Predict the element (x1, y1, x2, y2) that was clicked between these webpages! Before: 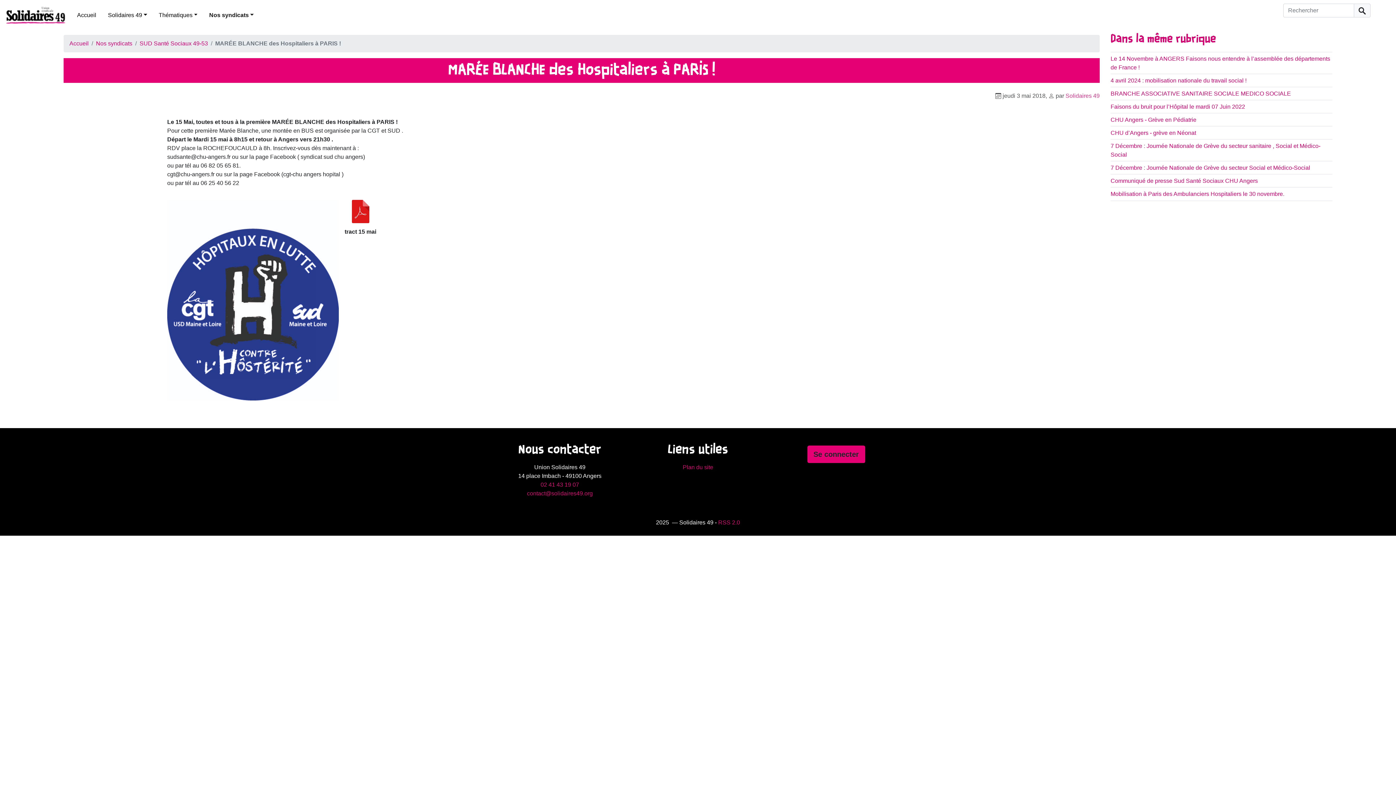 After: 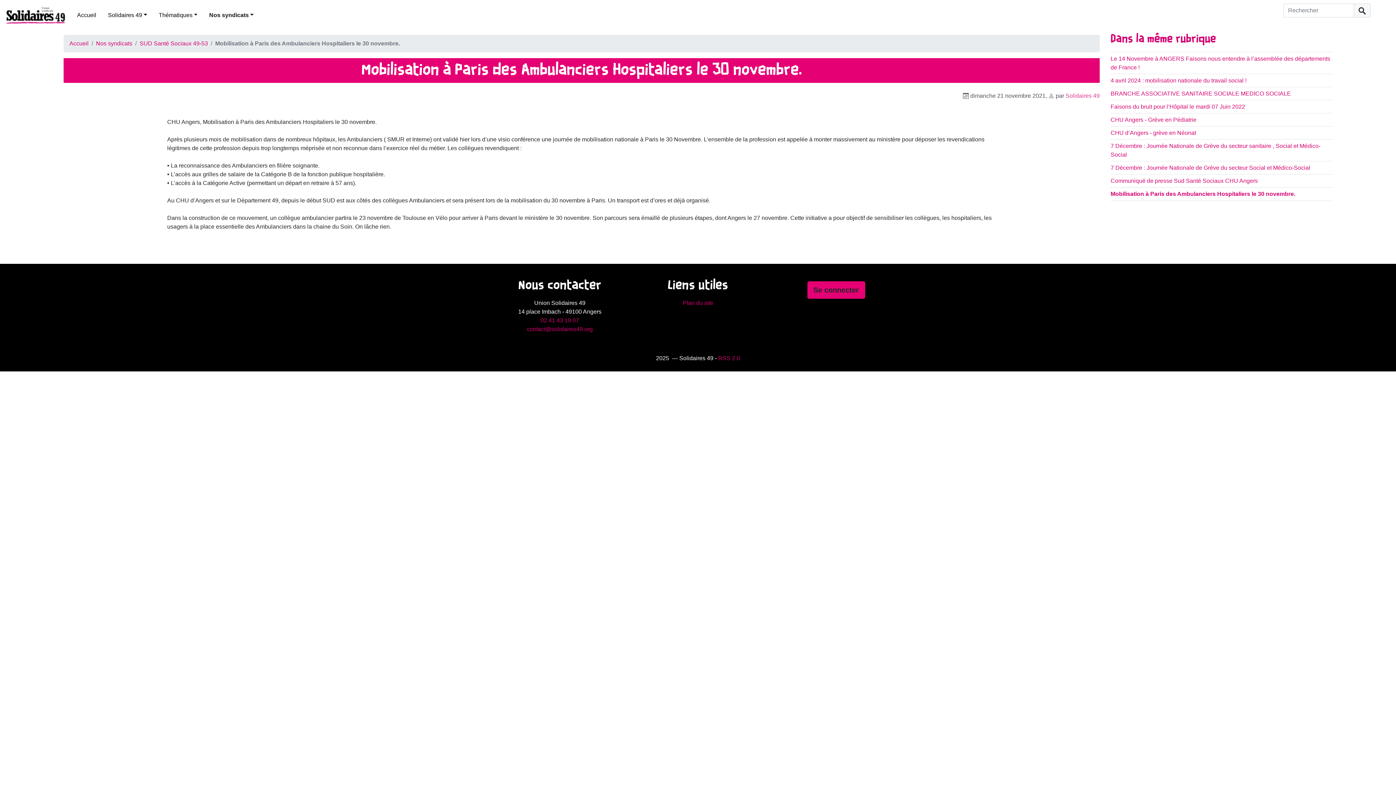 Action: label: Mobilisation à Paris des Ambulanciers Hospitaliers le 30 novembre. bbox: (1110, 191, 1284, 197)